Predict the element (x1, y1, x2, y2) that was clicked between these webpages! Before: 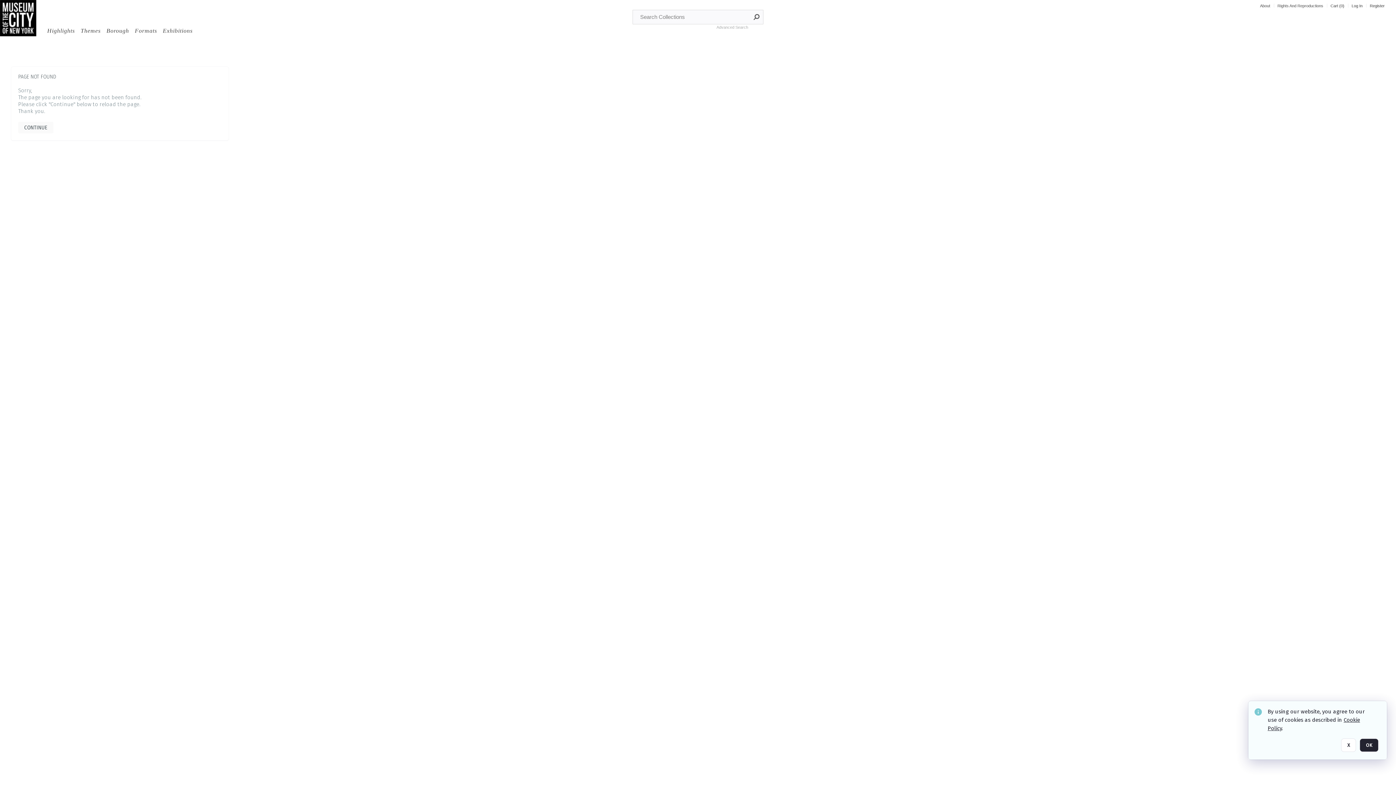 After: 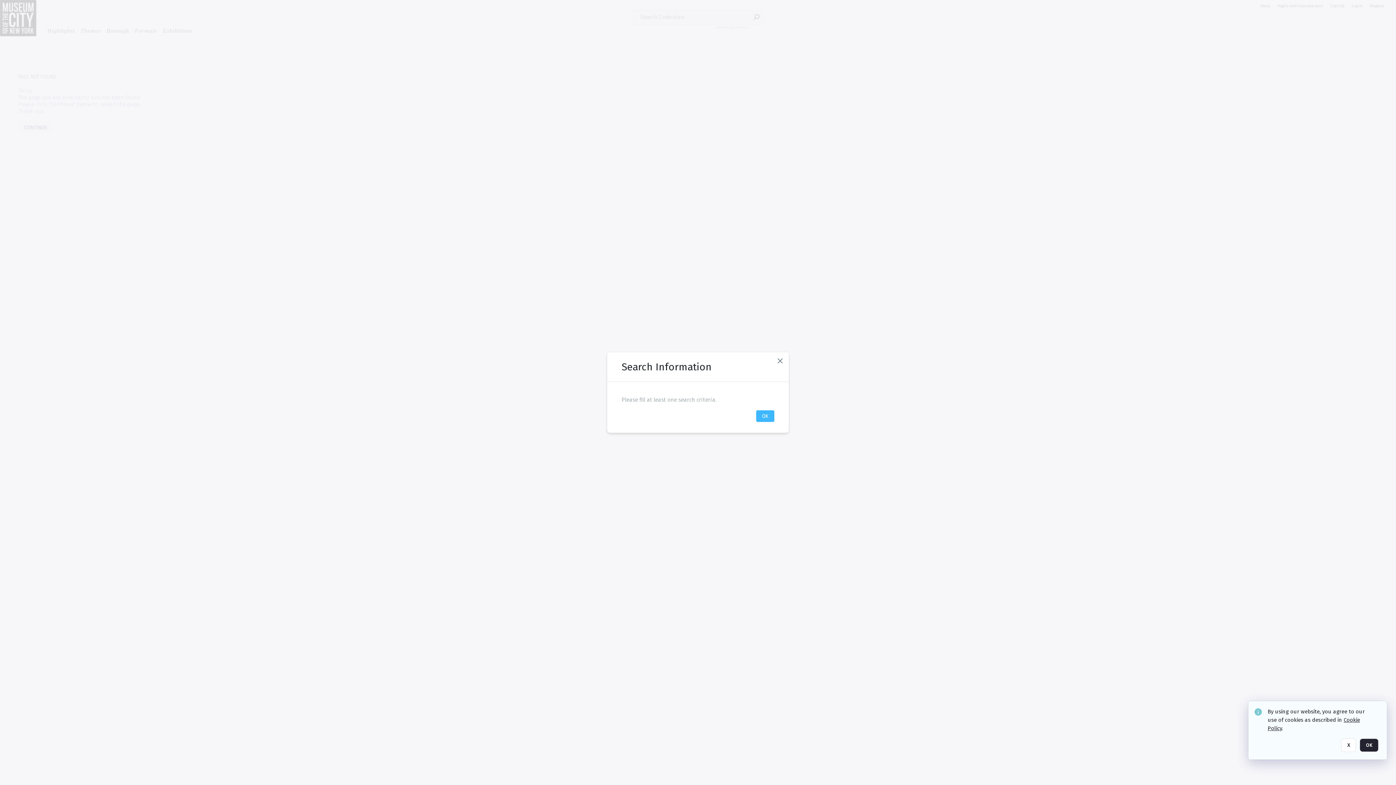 Action: bbox: (751, 11, 762, 22) label: Search button